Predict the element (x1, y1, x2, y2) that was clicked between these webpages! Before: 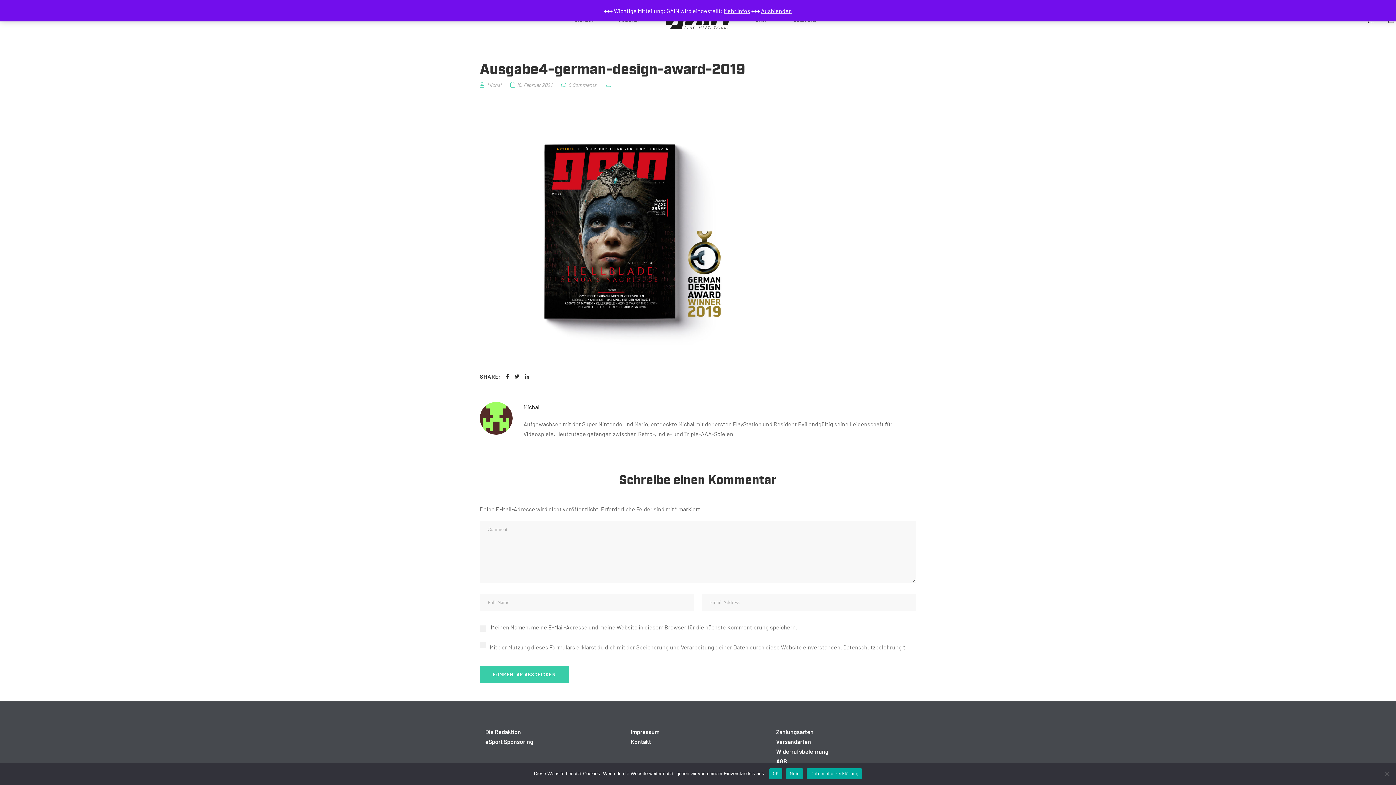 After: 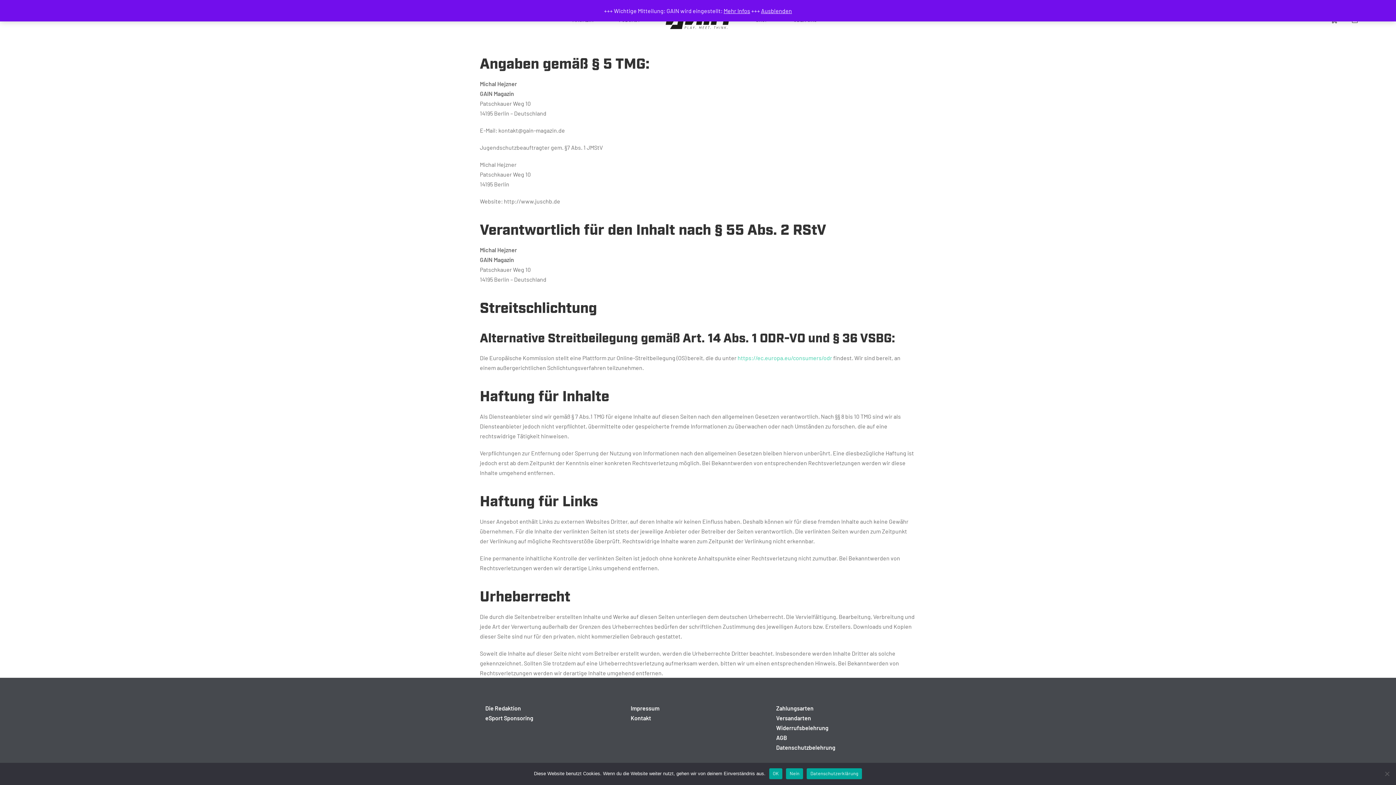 Action: bbox: (630, 727, 765, 737) label: Impressum